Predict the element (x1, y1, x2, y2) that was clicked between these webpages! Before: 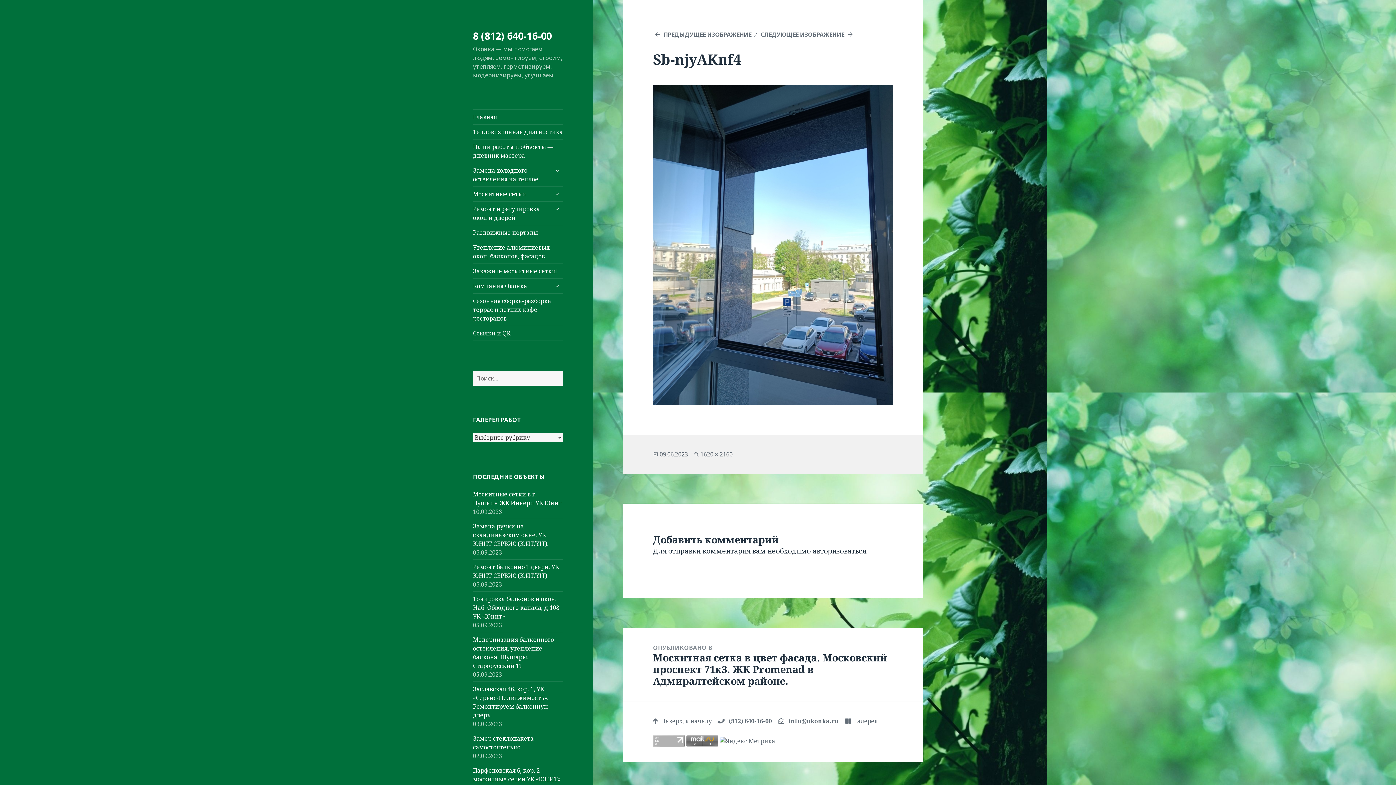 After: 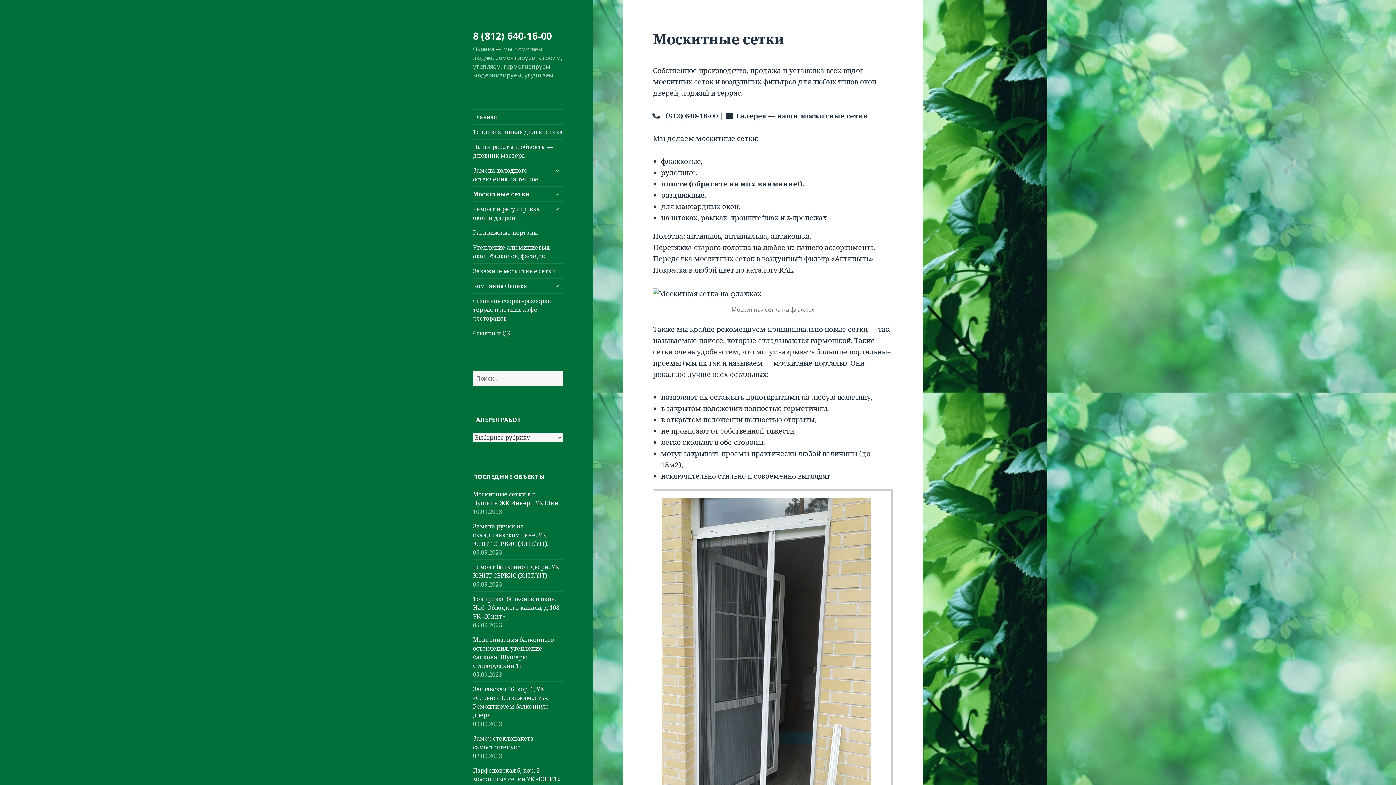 Action: label: Москитные сетки bbox: (473, 186, 563, 201)